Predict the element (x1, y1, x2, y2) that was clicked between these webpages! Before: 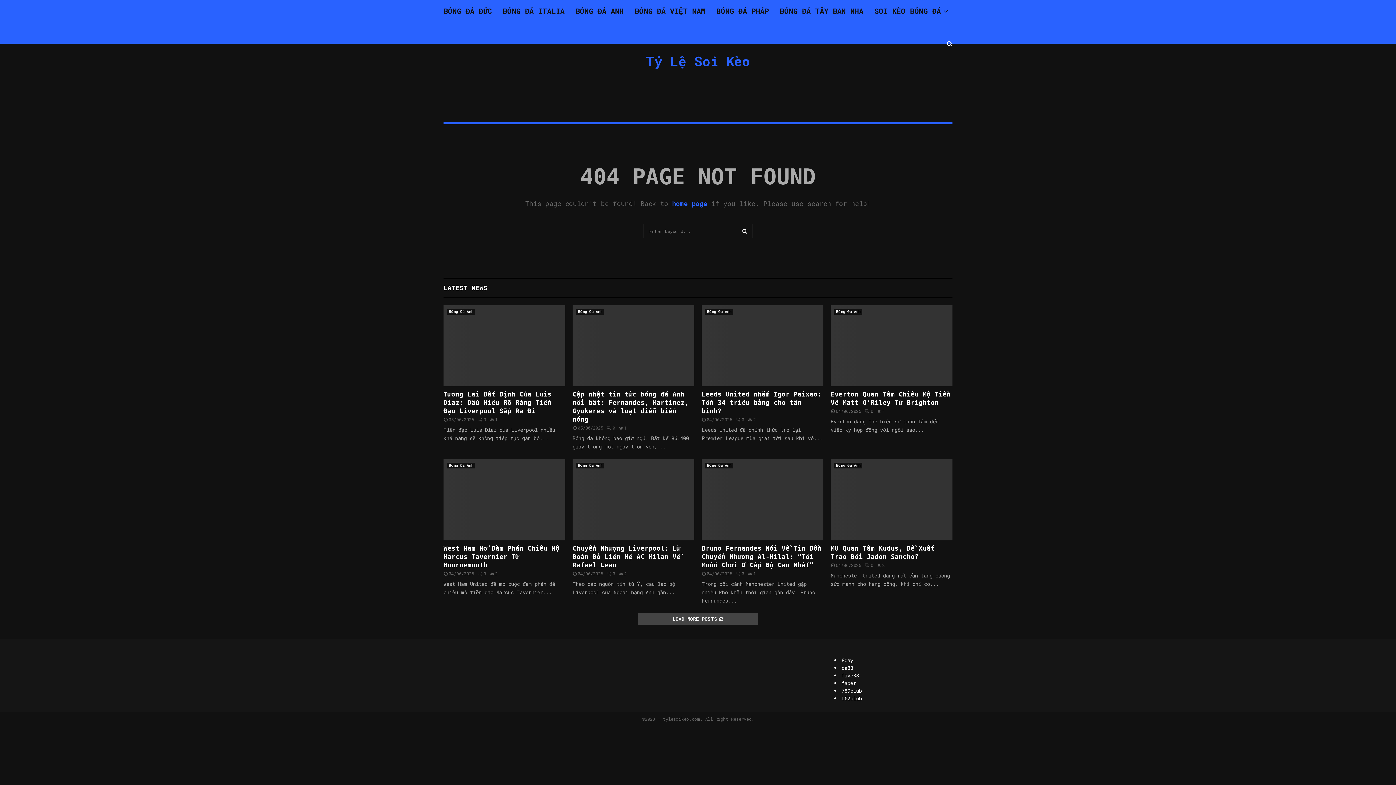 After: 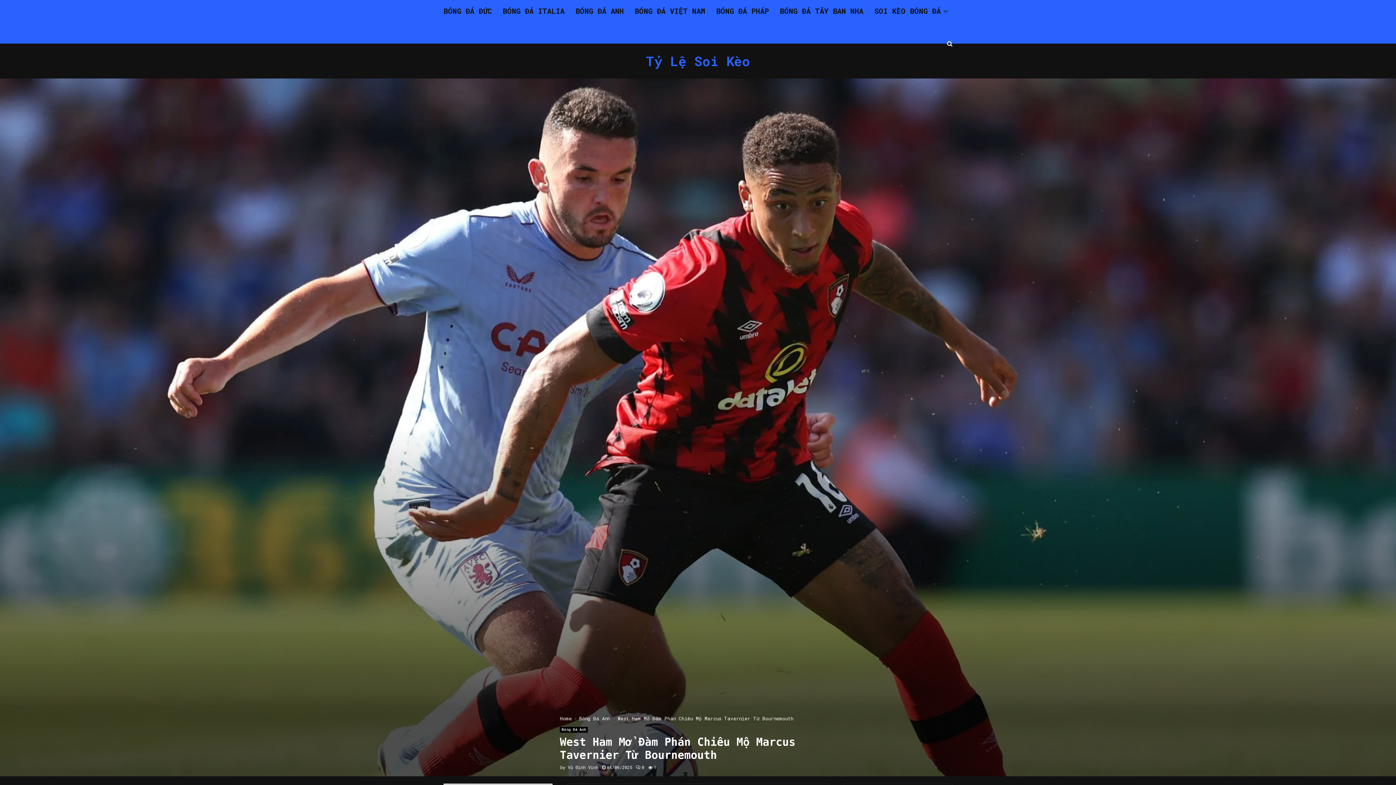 Action: label: West Ham Mở Đàm Phán Chiêu Mộ Marcus Tavernier Từ Bournemouth bbox: (443, 544, 559, 568)